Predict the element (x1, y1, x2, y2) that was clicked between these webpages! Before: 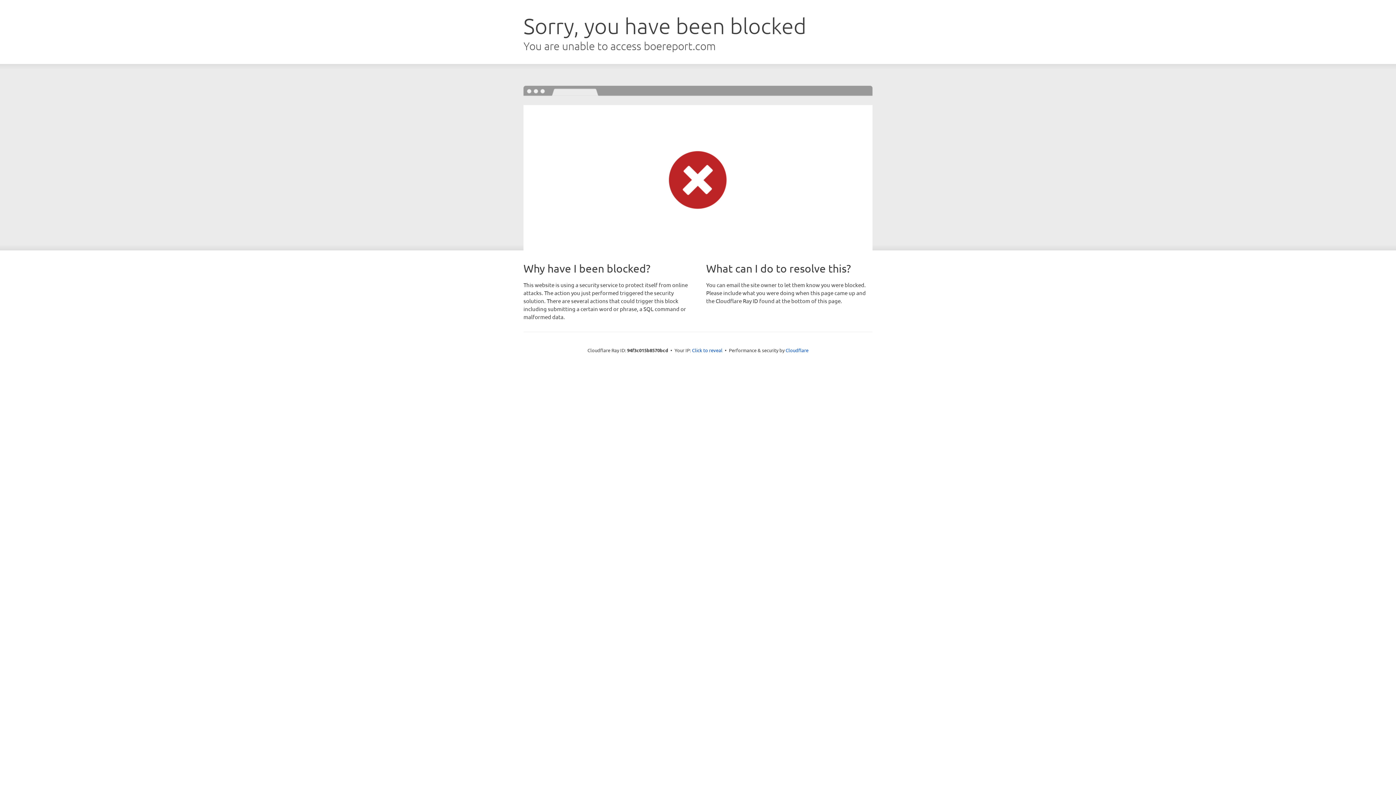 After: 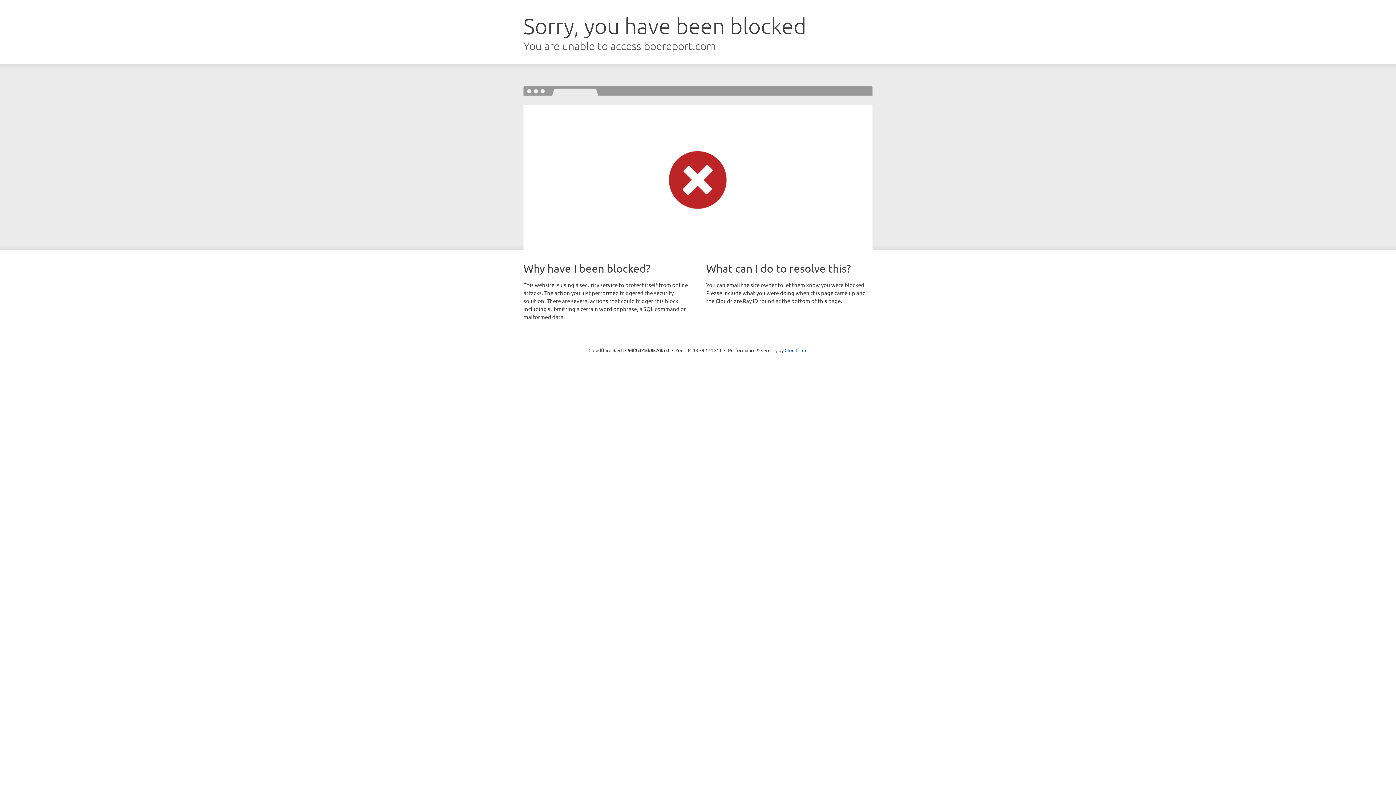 Action: label: Click to reveal bbox: (692, 346, 722, 353)